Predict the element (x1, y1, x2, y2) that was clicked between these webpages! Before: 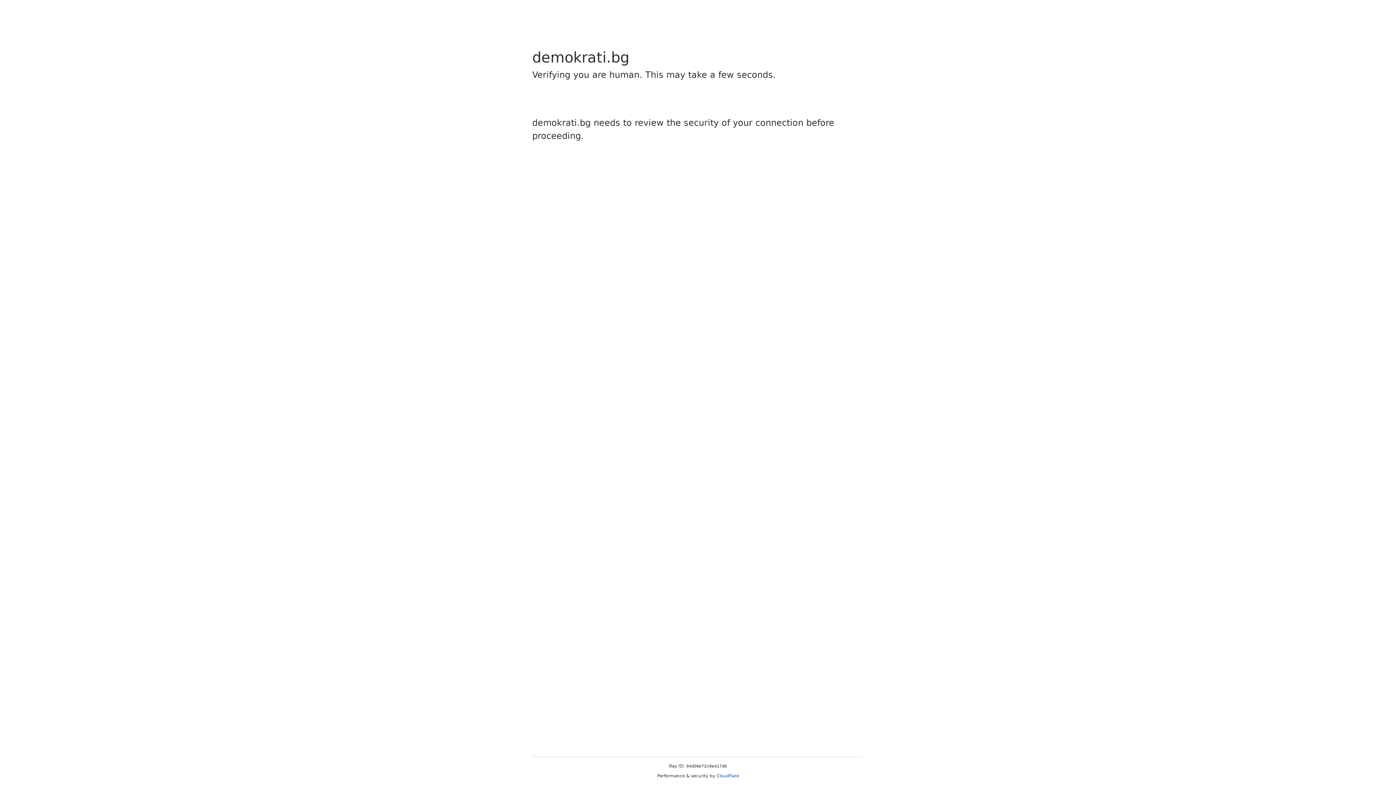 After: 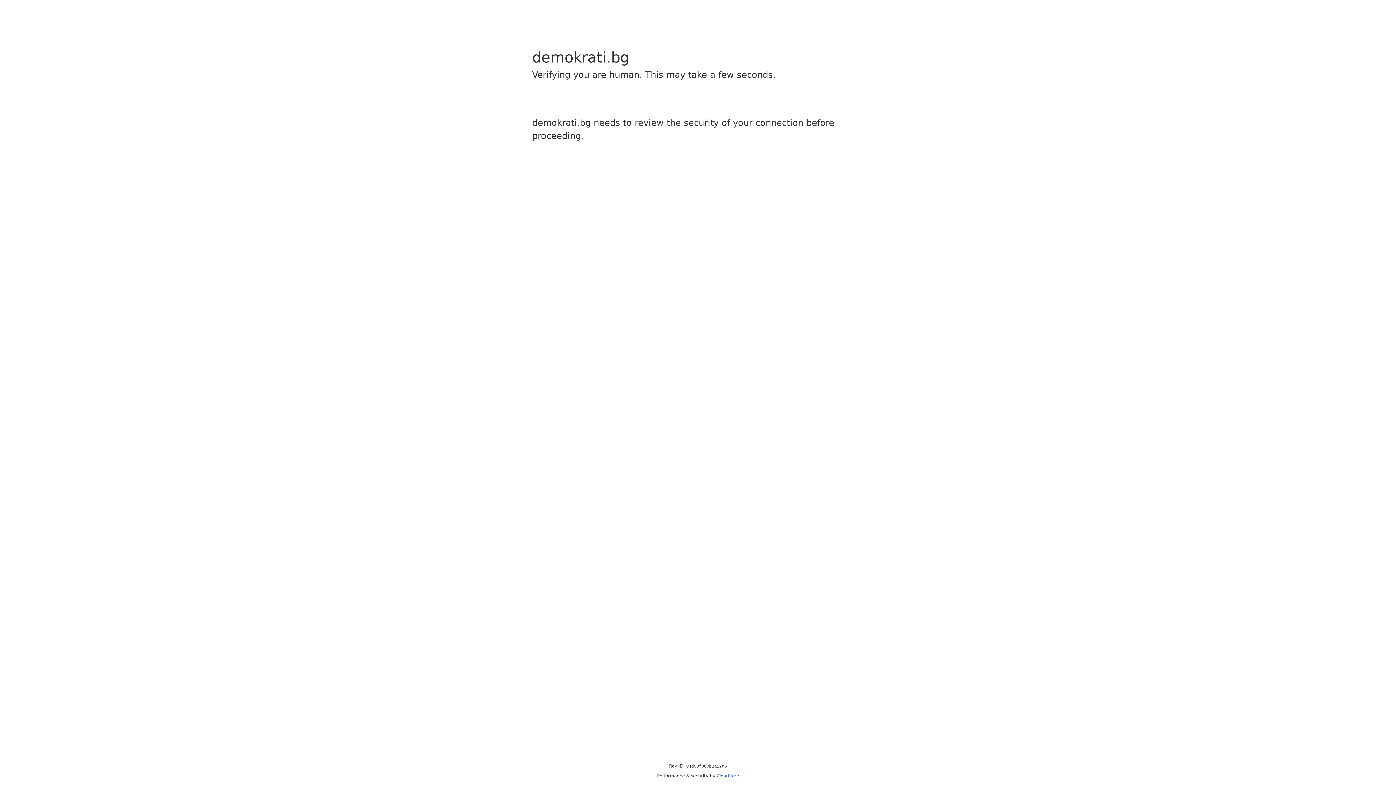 Action: label: Cloudflare bbox: (716, 773, 739, 778)